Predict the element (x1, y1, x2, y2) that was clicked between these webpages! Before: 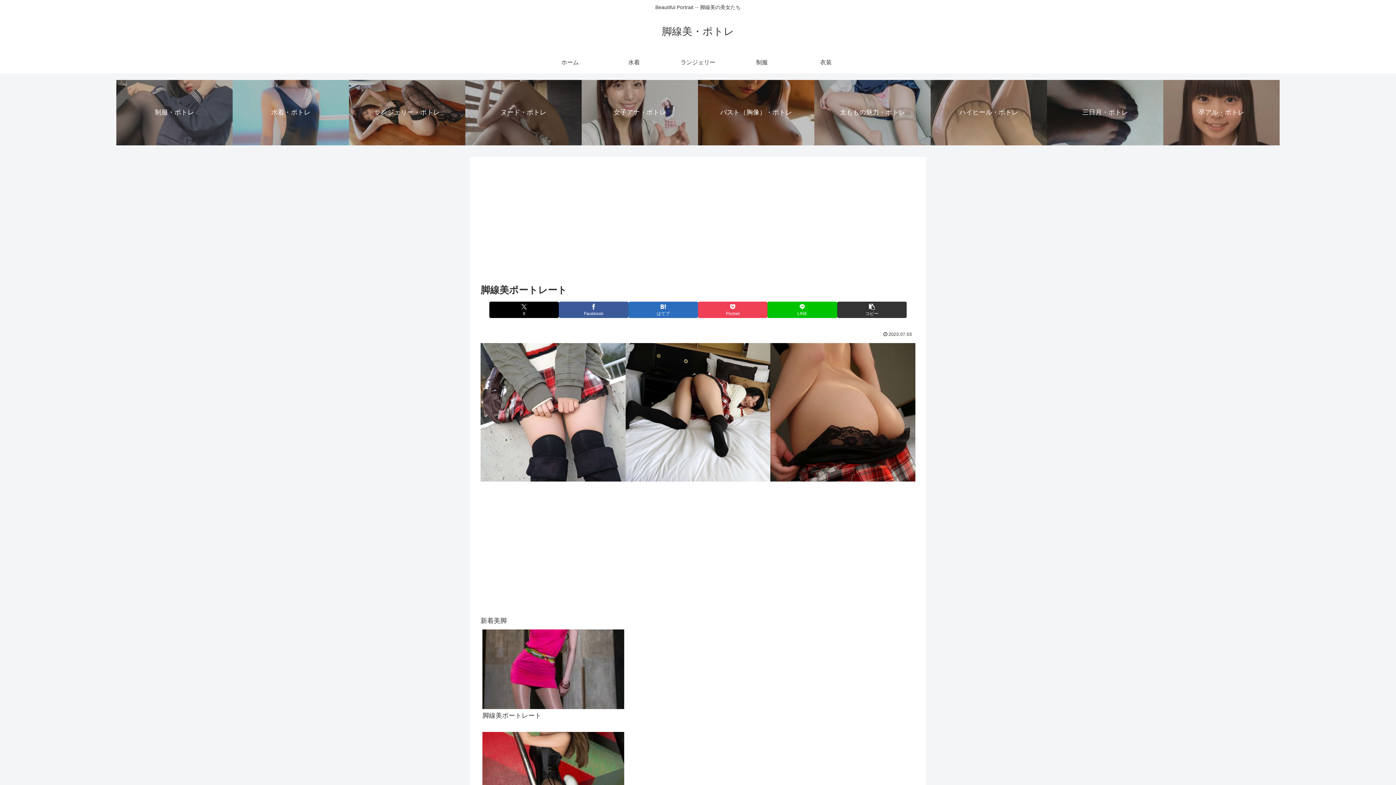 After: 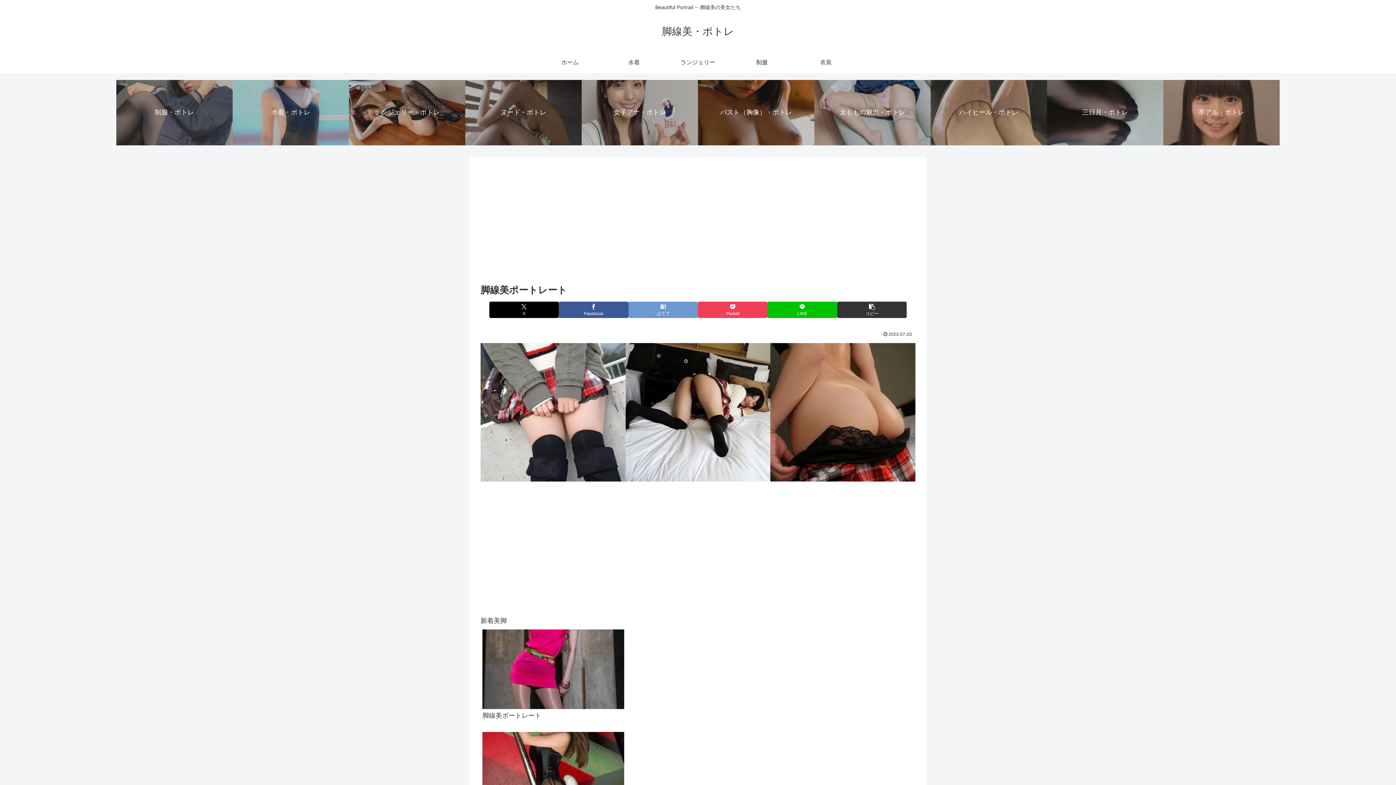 Action: bbox: (628, 301, 698, 318) label: はてブでブックマーク